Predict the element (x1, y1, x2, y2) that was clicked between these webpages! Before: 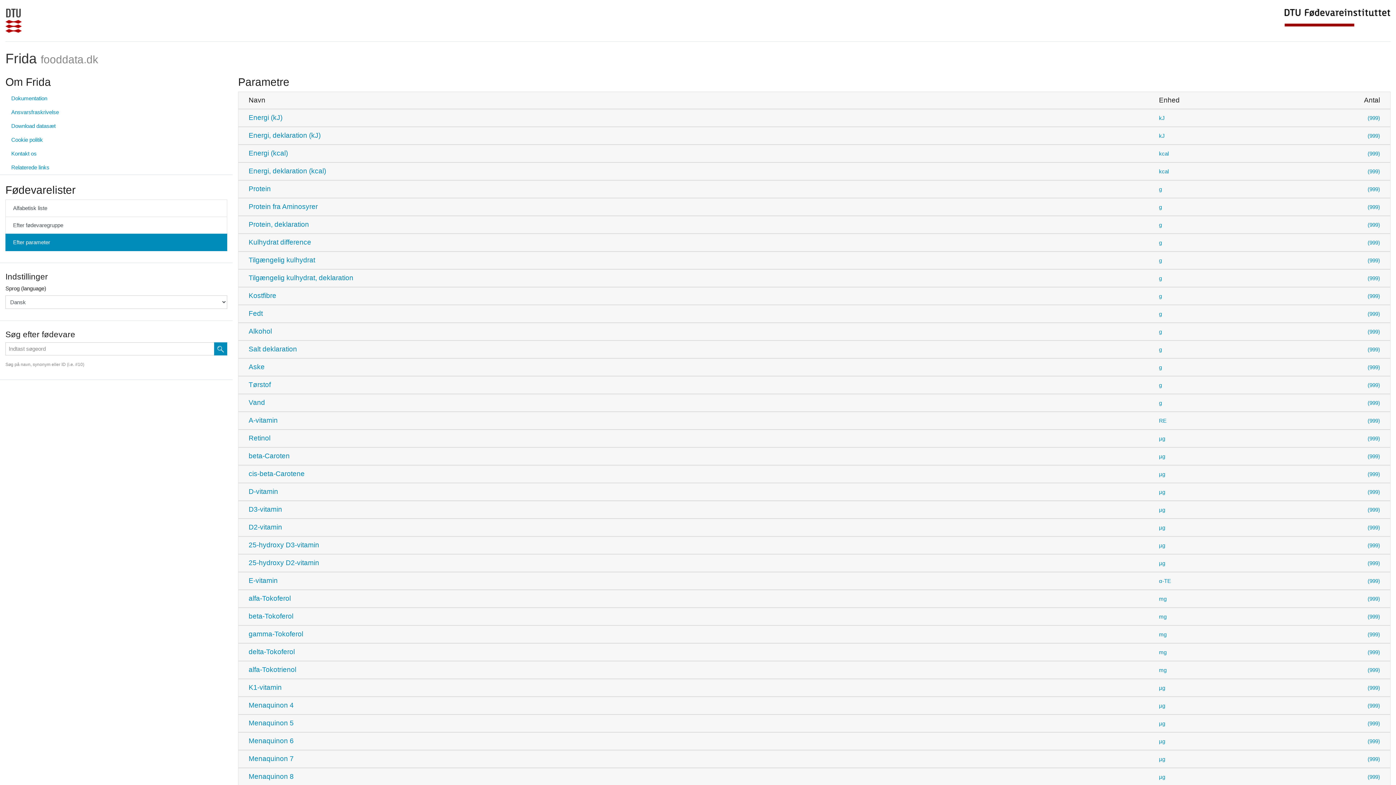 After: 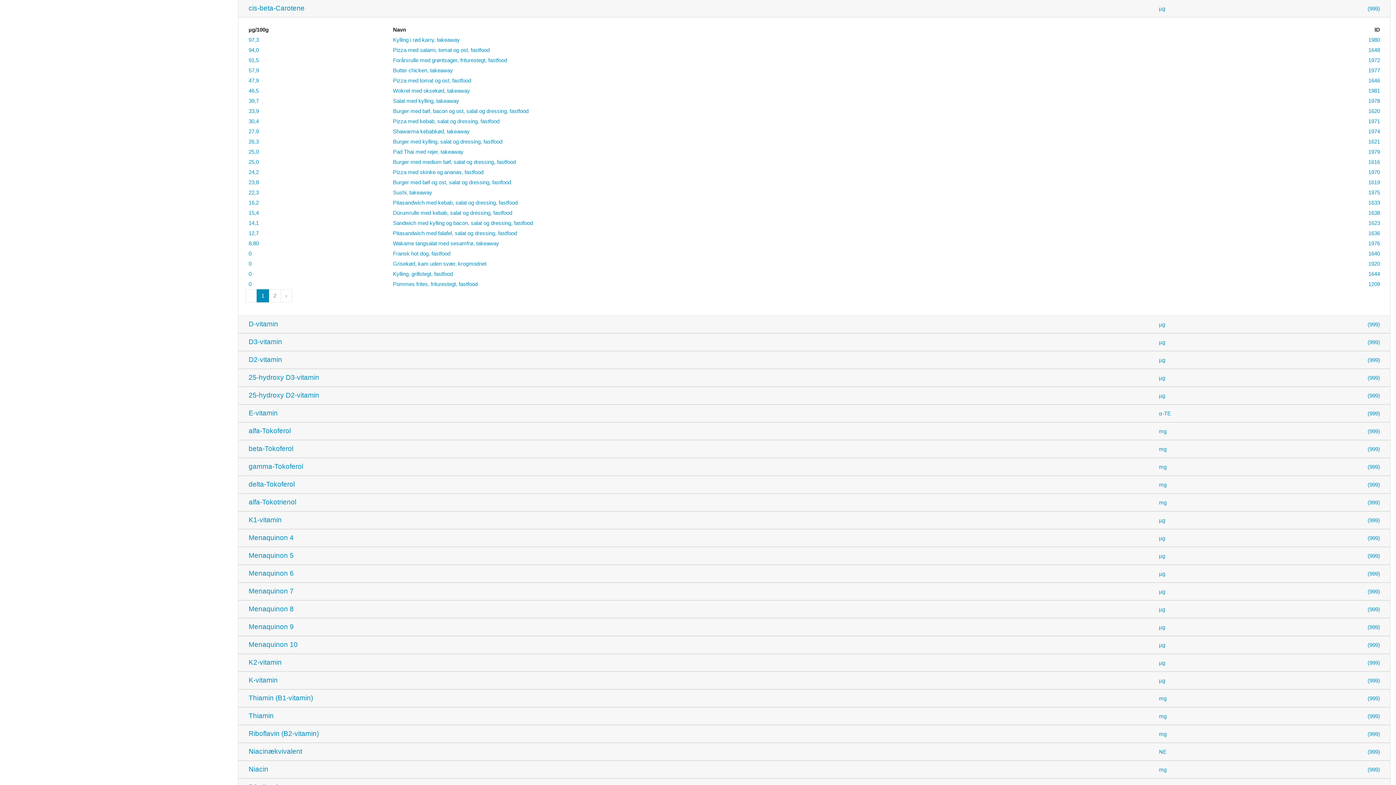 Action: bbox: (238, 465, 1390, 483) label: cis-beta-Carotene
	µg	(999)